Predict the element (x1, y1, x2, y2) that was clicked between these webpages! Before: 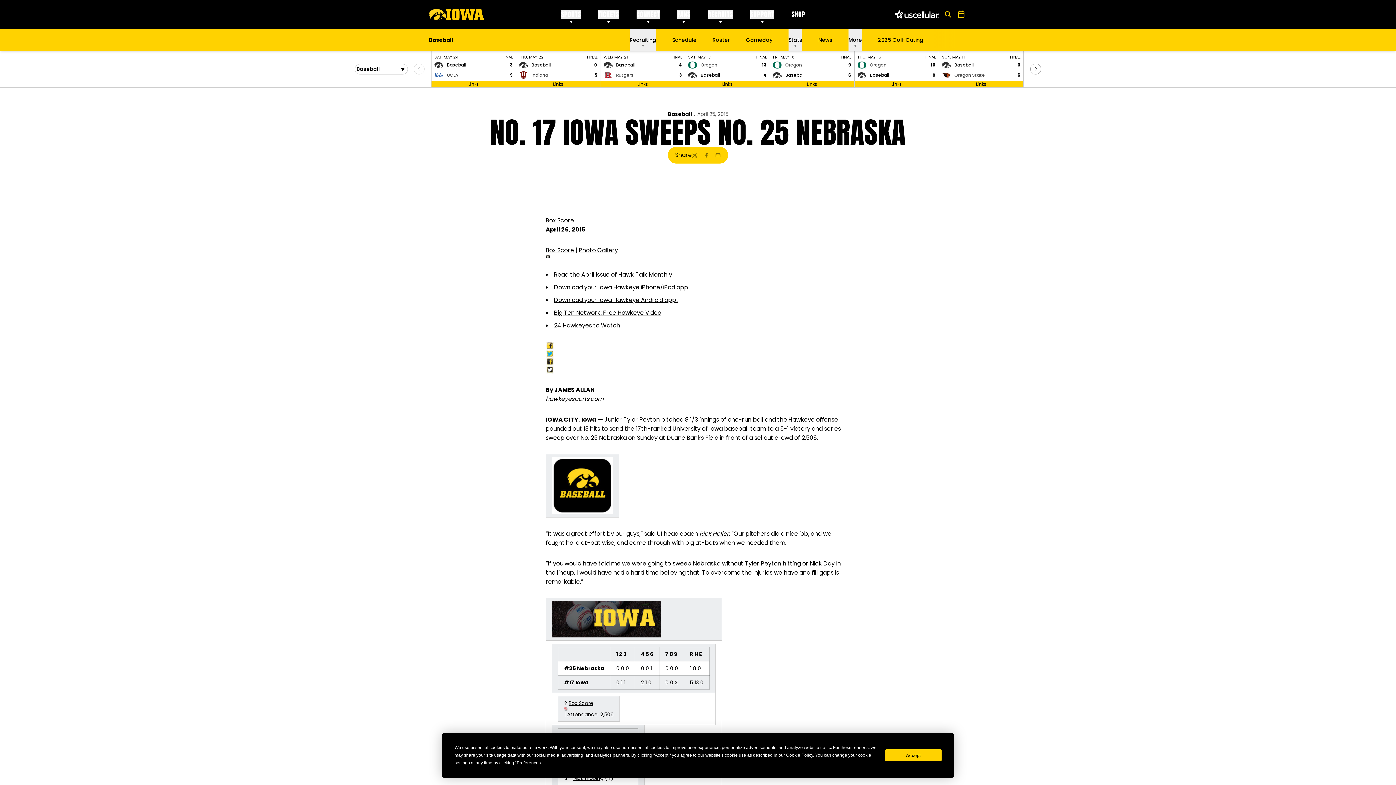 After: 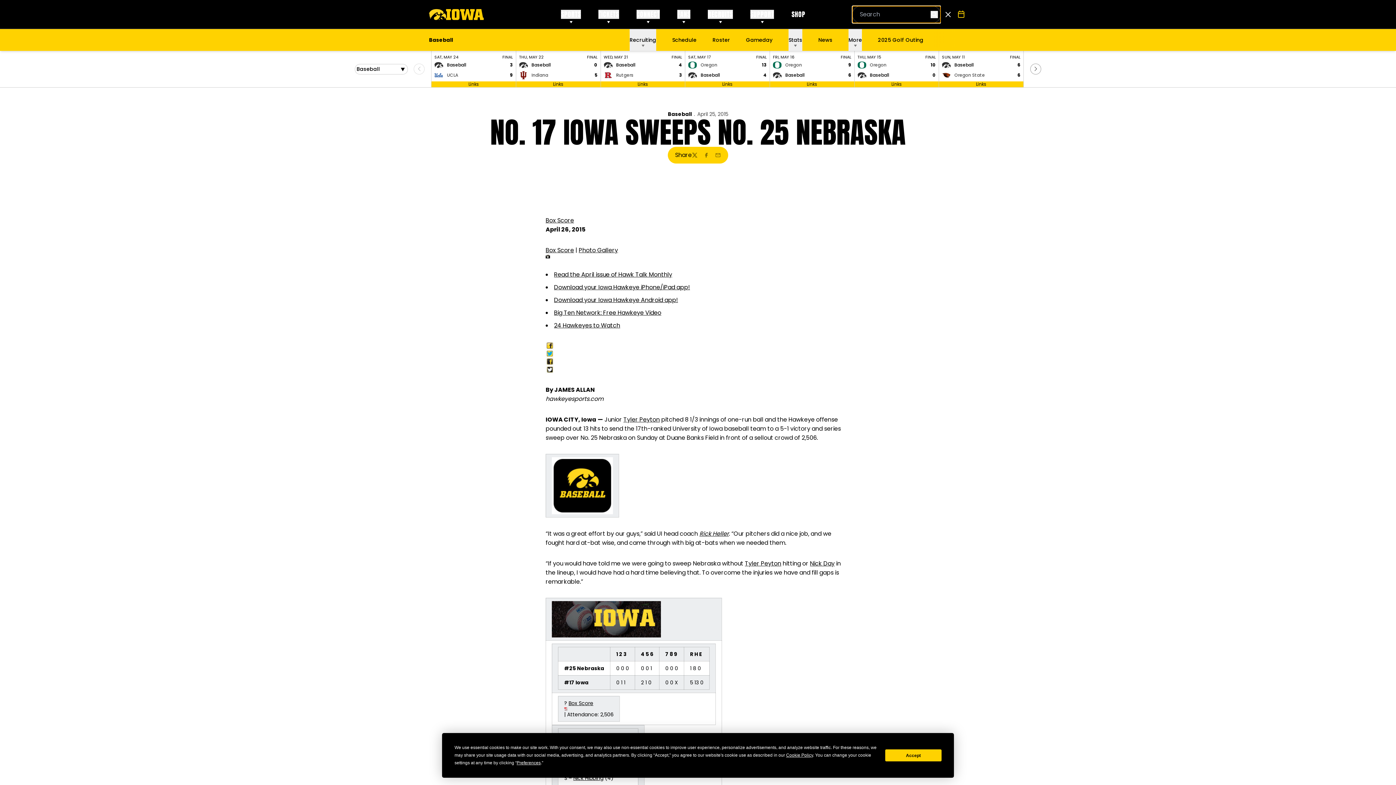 Action: bbox: (941, 7, 955, 21) label: Open Search